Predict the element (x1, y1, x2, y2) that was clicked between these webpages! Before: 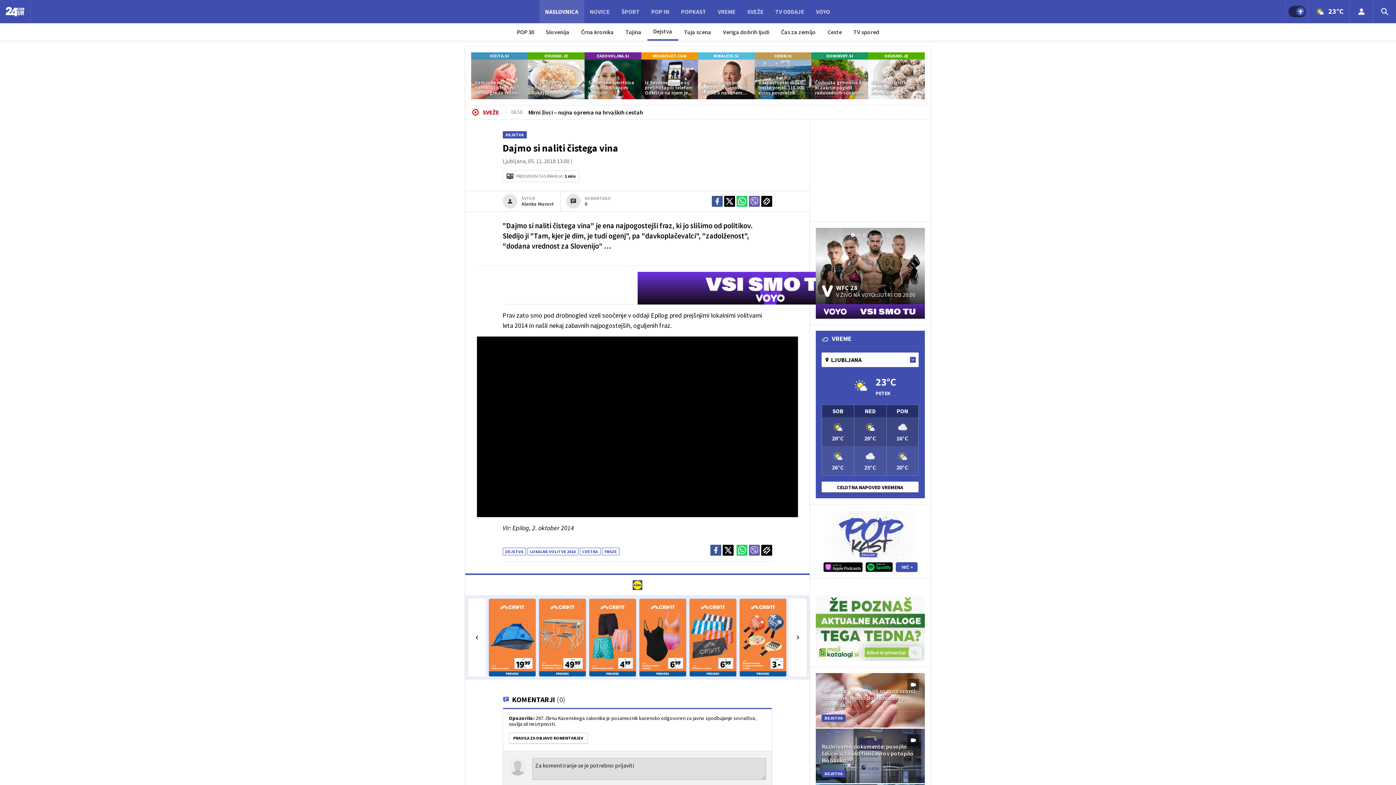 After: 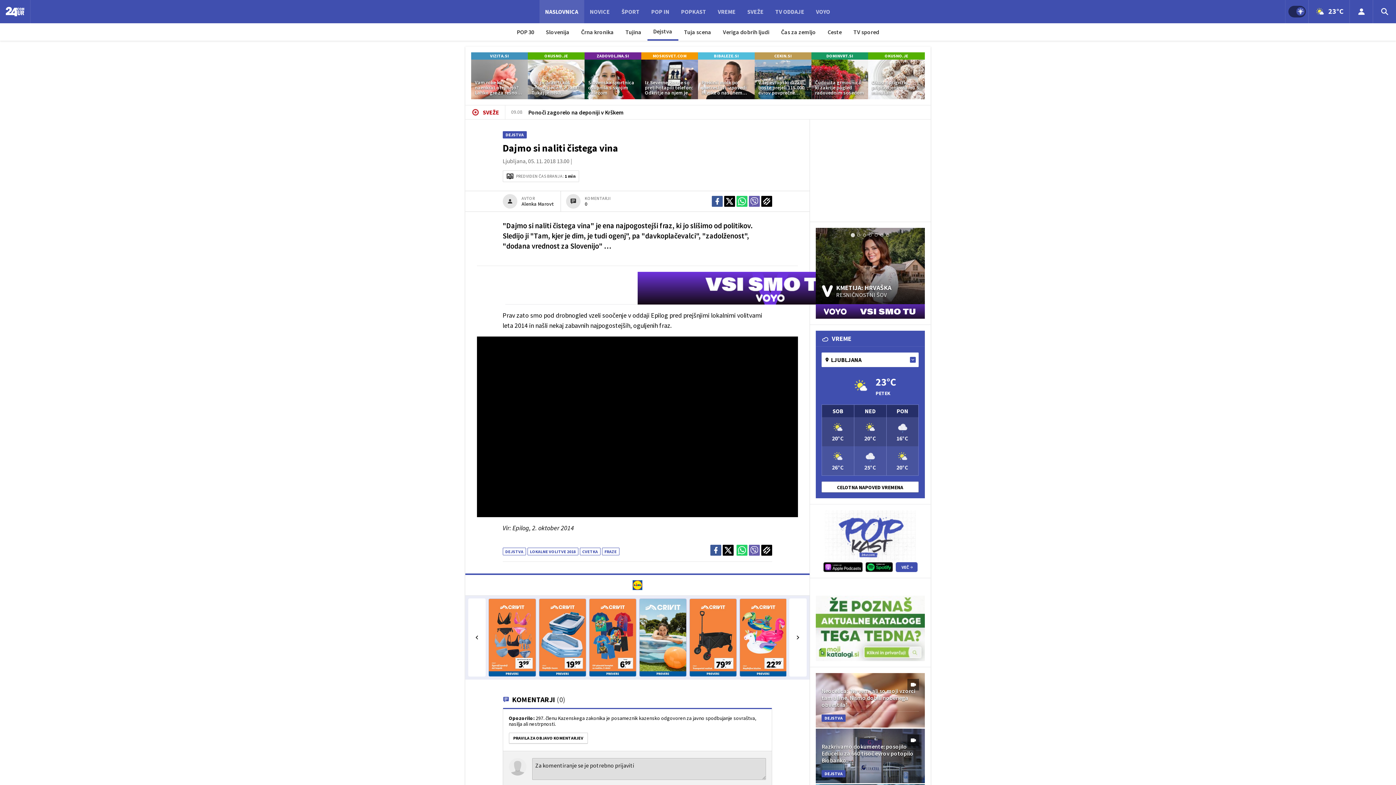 Action: label: UEFA EURO U21
V ŽIVO NA VOYO: 11.-28. JUNIJA bbox: (816, 228, 925, 304)